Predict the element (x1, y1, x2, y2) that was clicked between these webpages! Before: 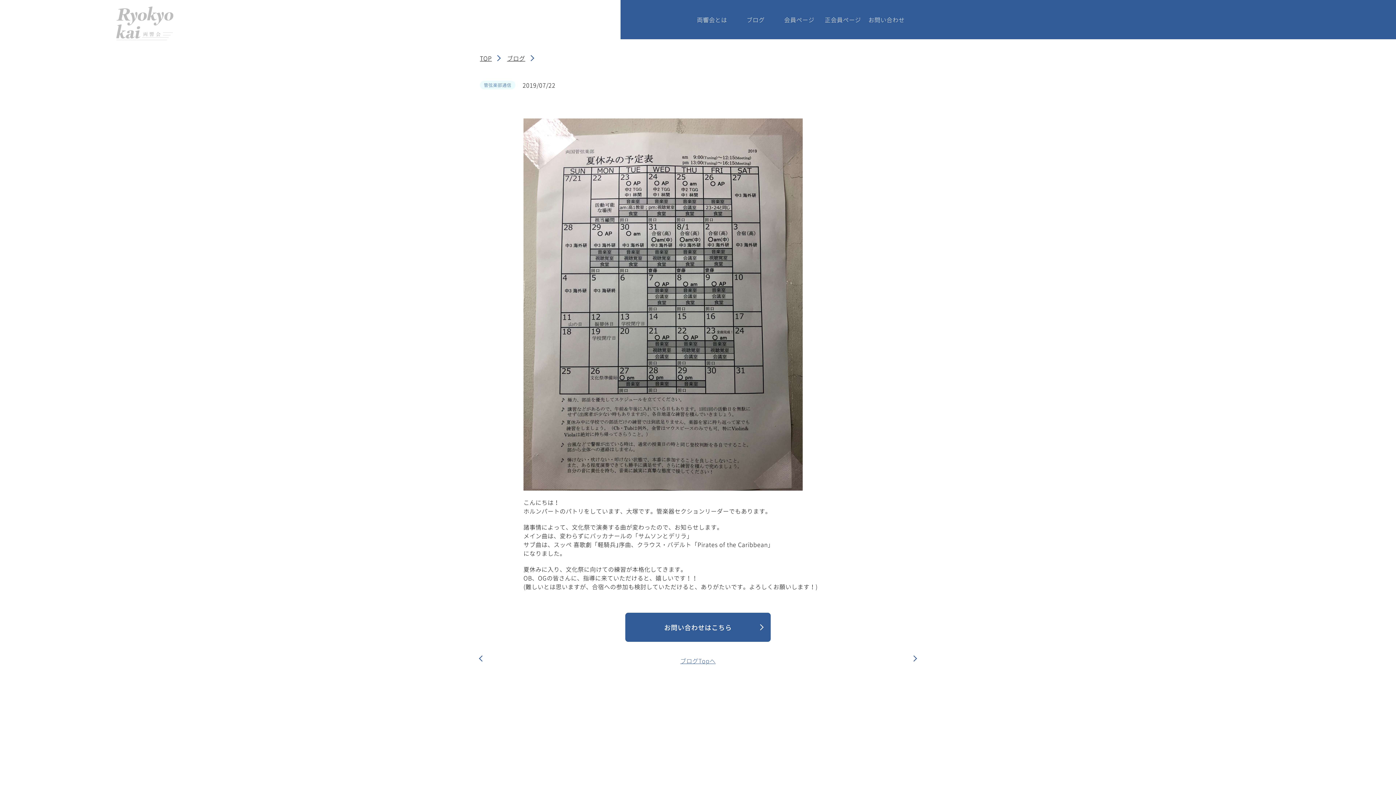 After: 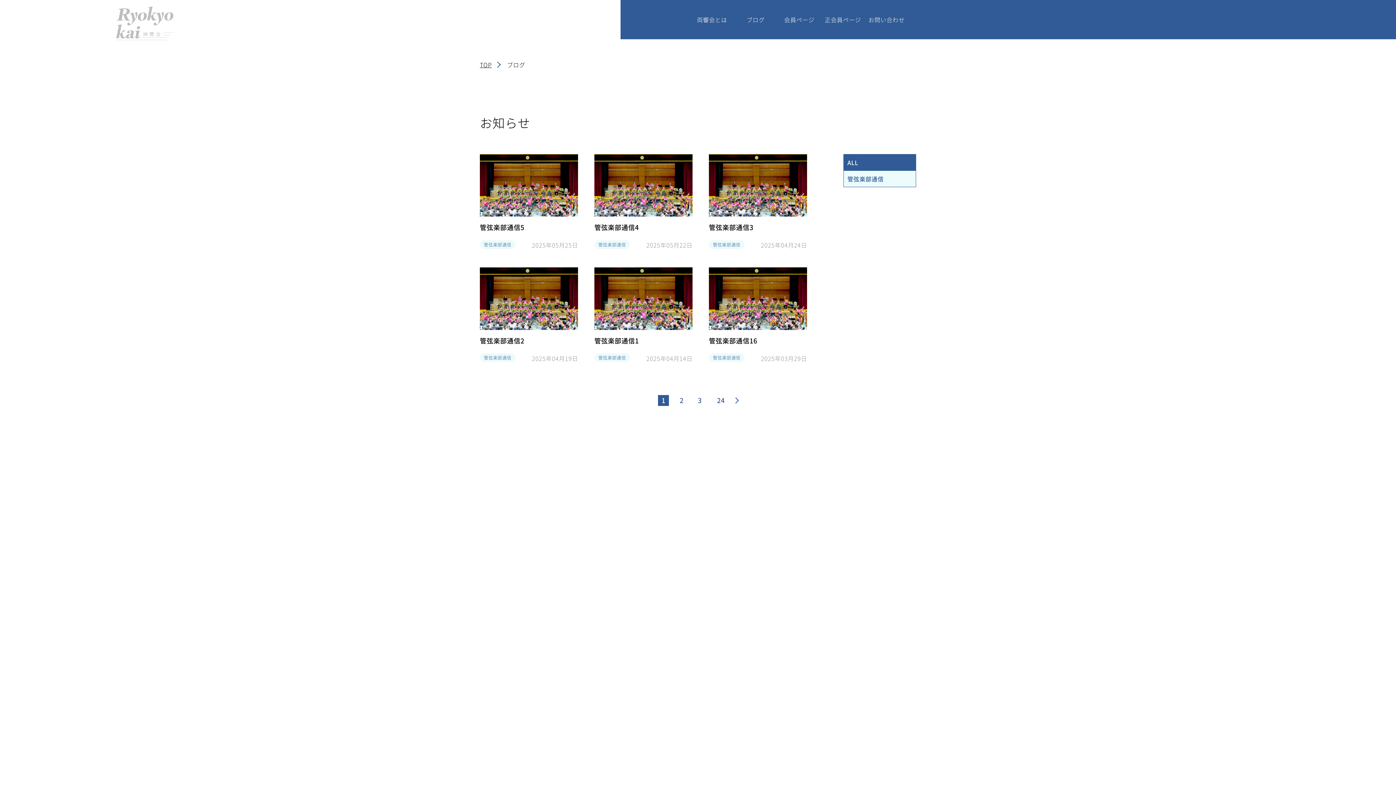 Action: bbox: (507, 53, 525, 62) label: ブログ